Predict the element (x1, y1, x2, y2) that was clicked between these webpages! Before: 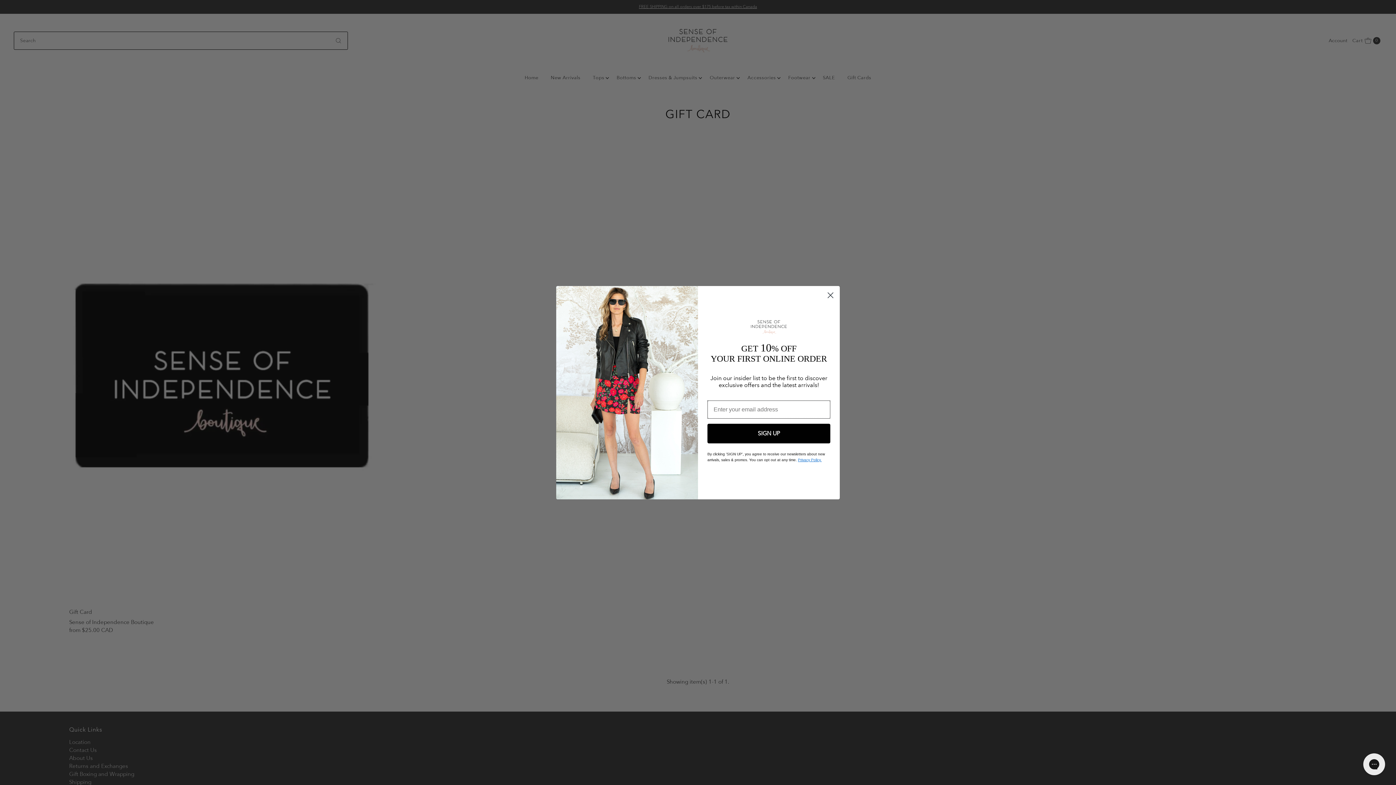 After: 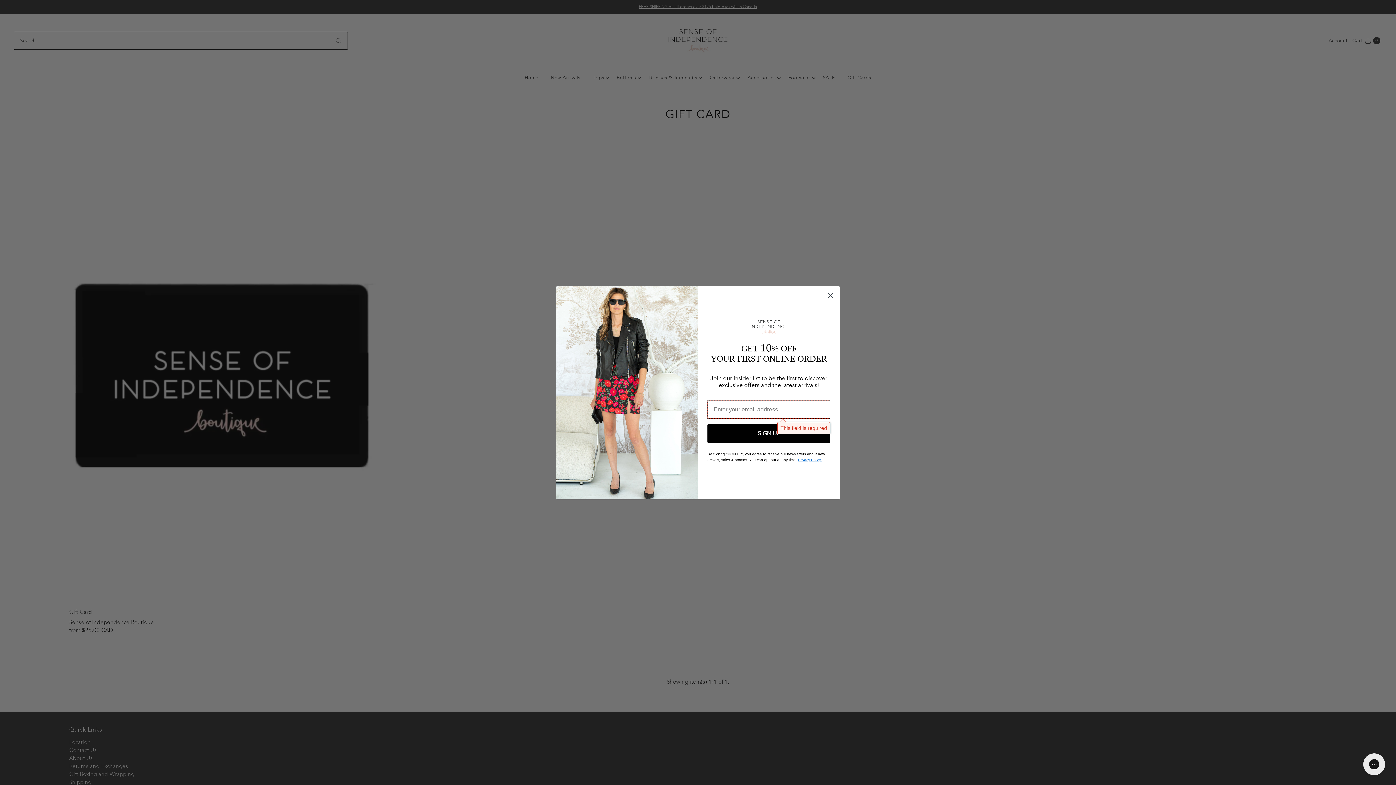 Action: bbox: (707, 424, 830, 443) label: SIGN UP